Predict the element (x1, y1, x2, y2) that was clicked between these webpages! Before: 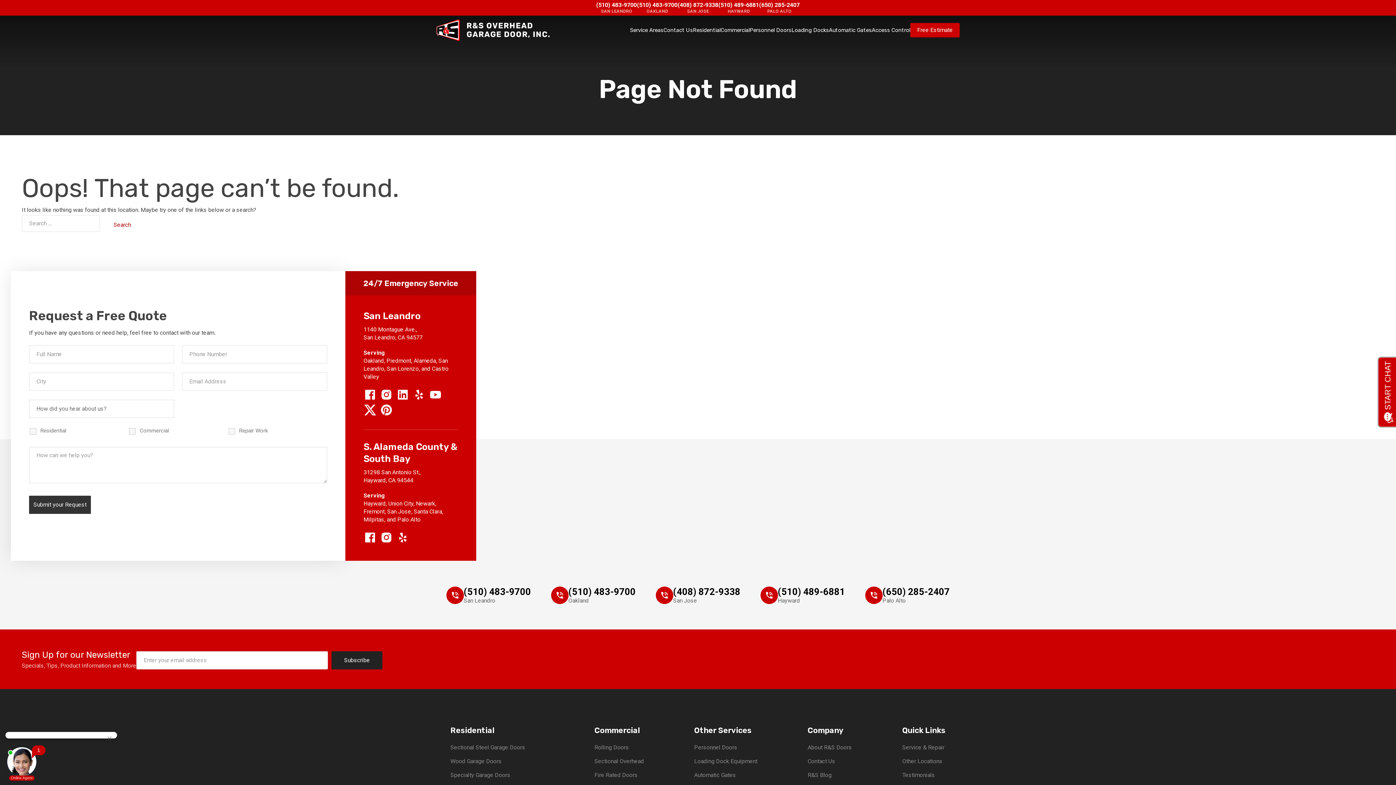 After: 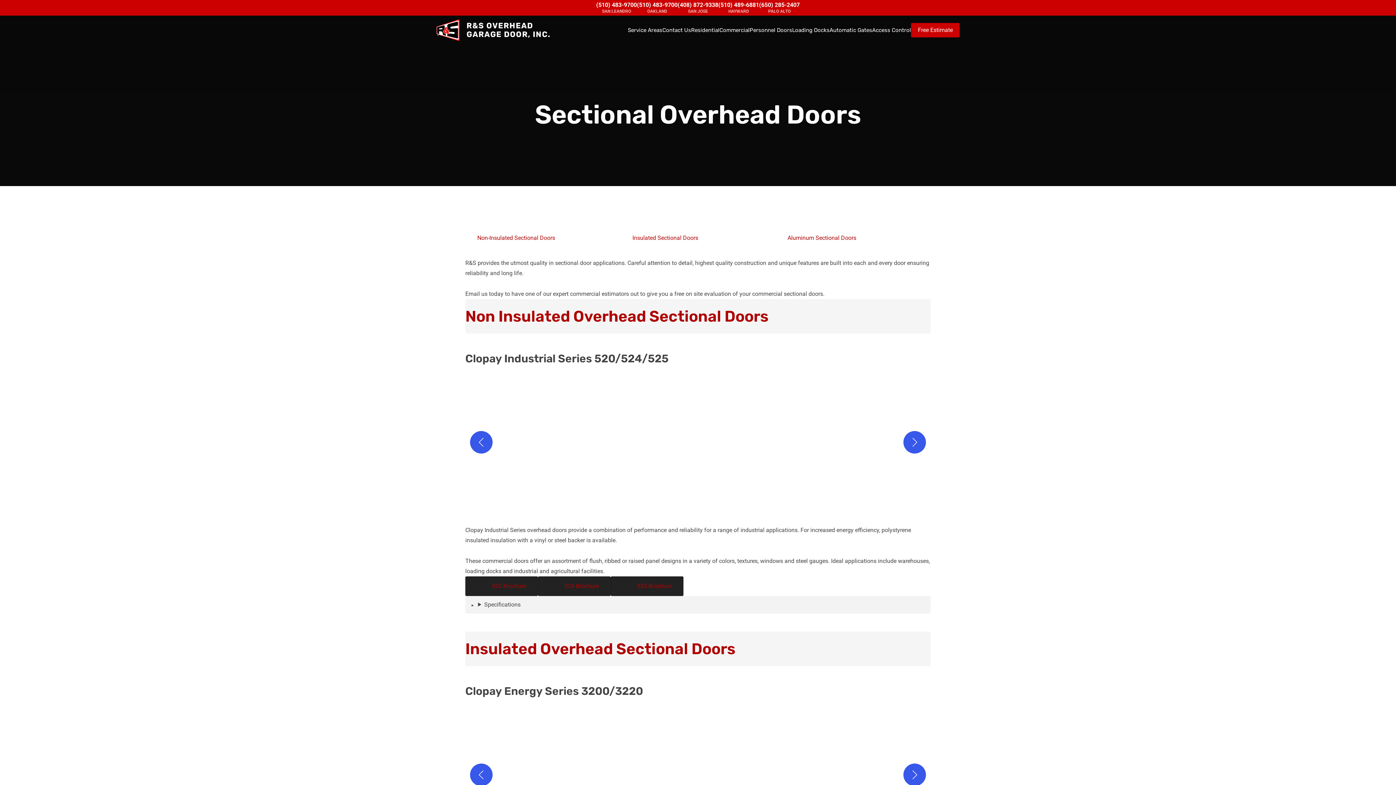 Action: bbox: (594, 758, 644, 765) label: Sectional Overhead